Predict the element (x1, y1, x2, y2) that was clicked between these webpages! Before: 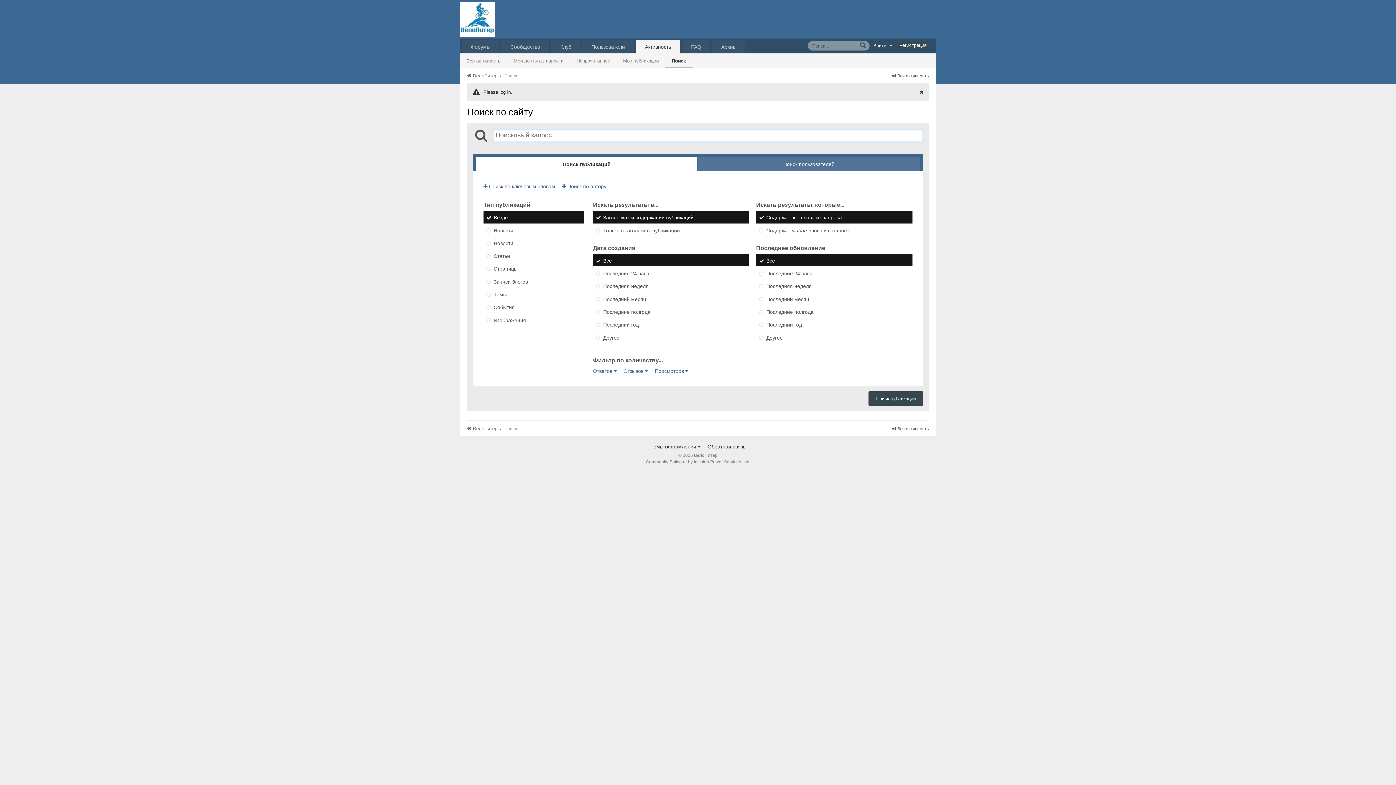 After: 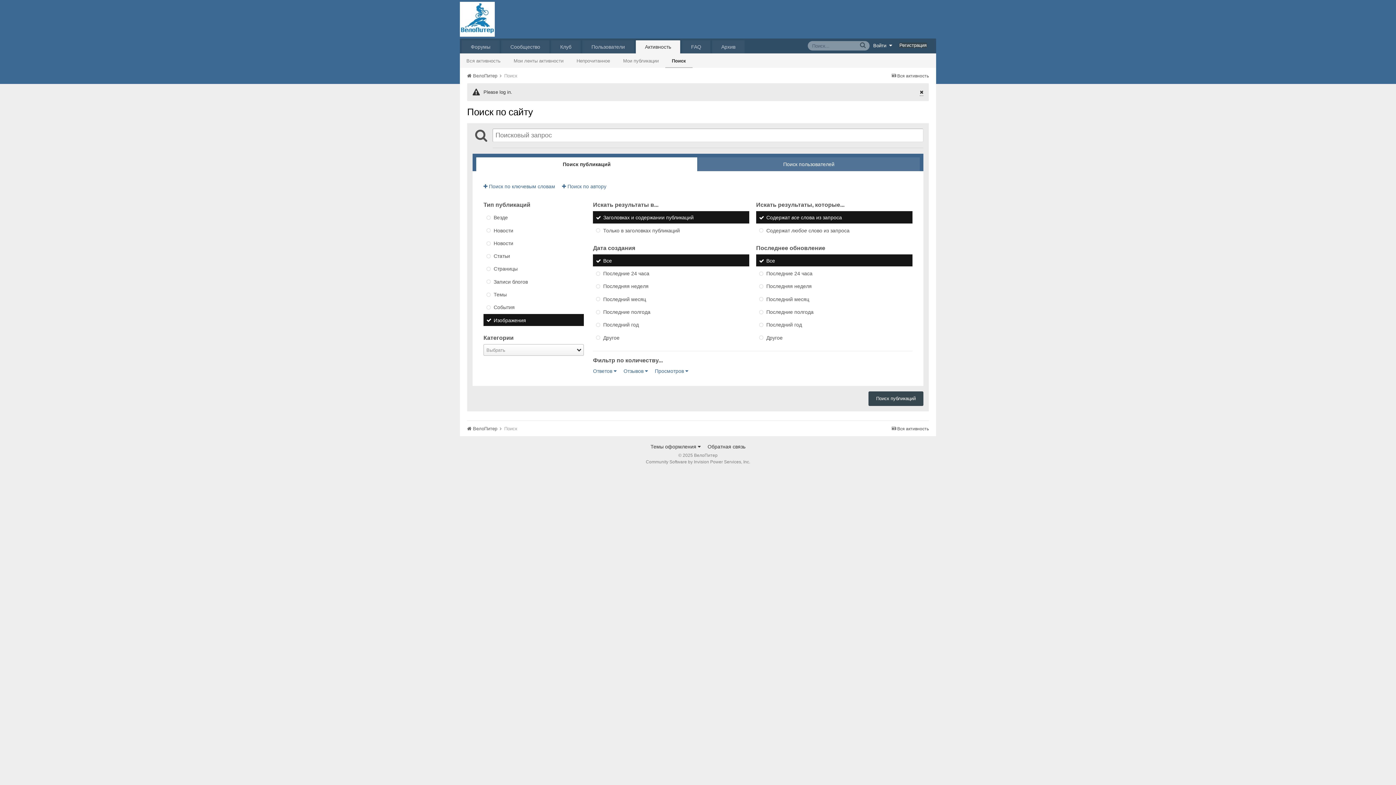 Action: label: Изображения bbox: (483, 314, 584, 326)